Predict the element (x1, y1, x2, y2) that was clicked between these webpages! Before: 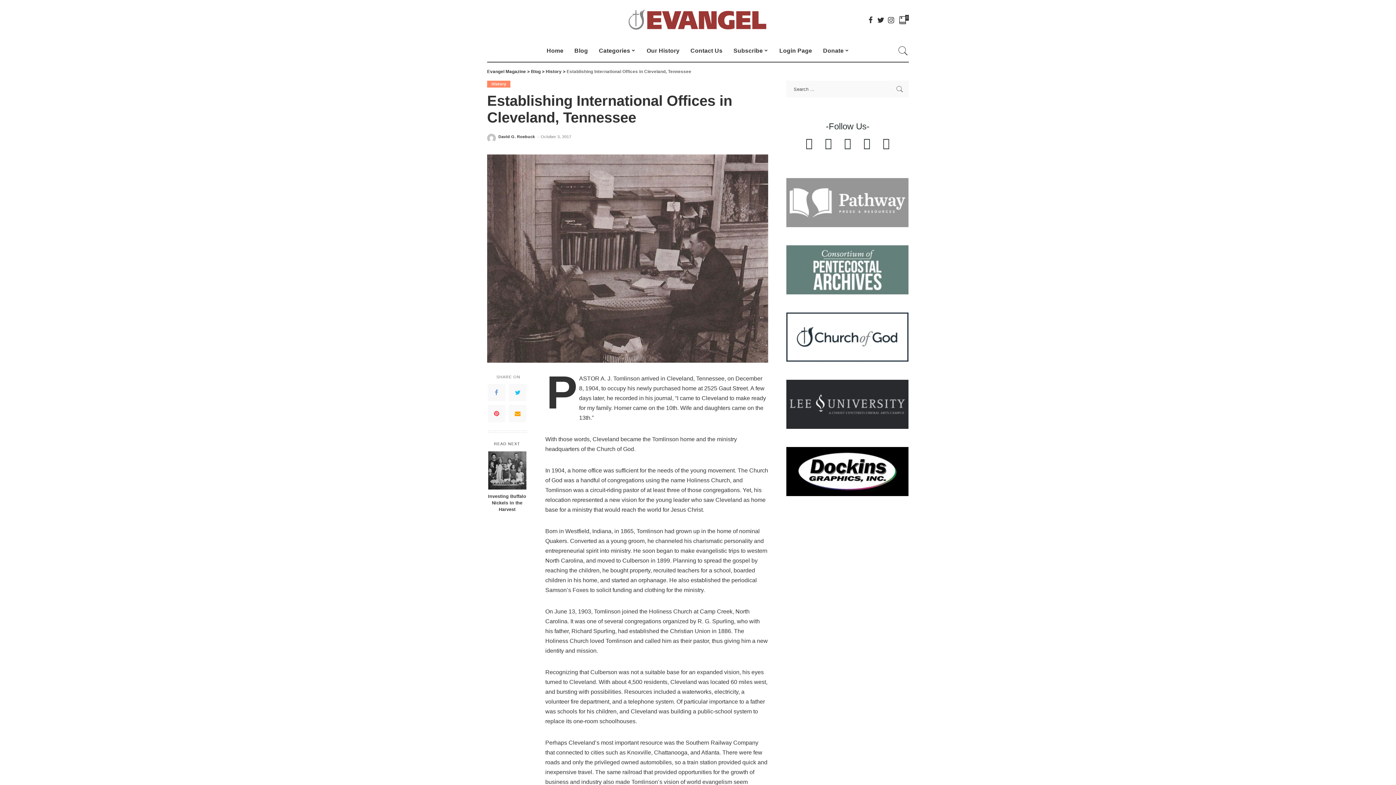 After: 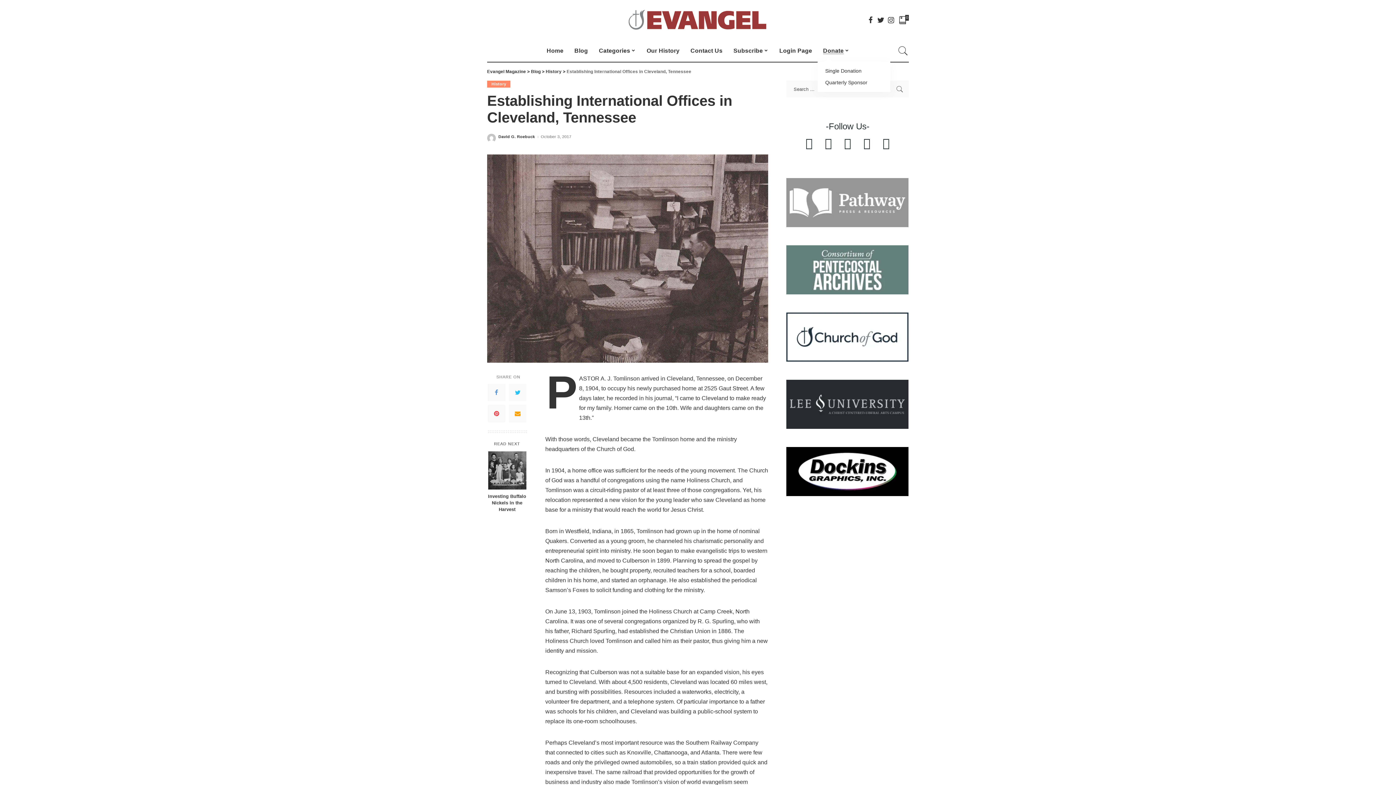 Action: label: Donate bbox: (817, 39, 855, 61)